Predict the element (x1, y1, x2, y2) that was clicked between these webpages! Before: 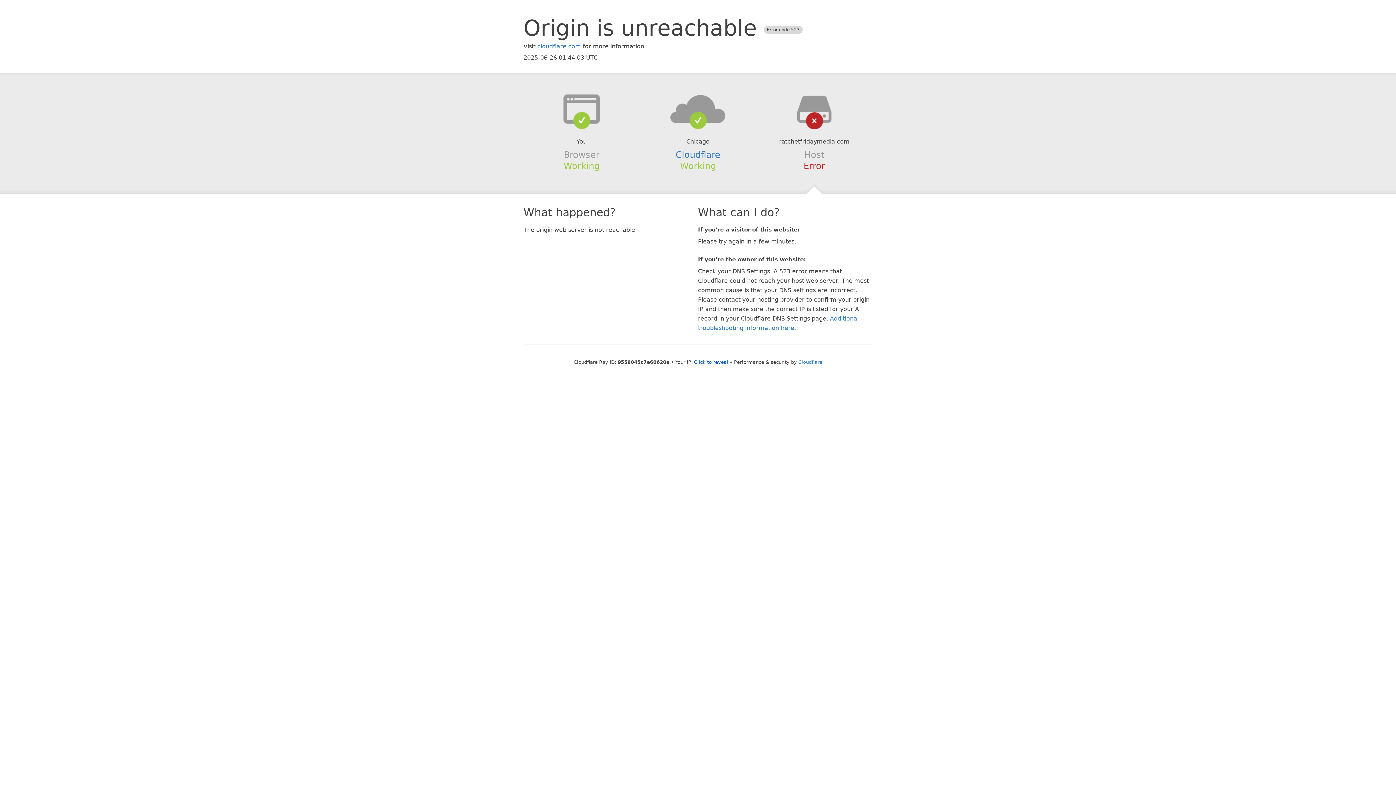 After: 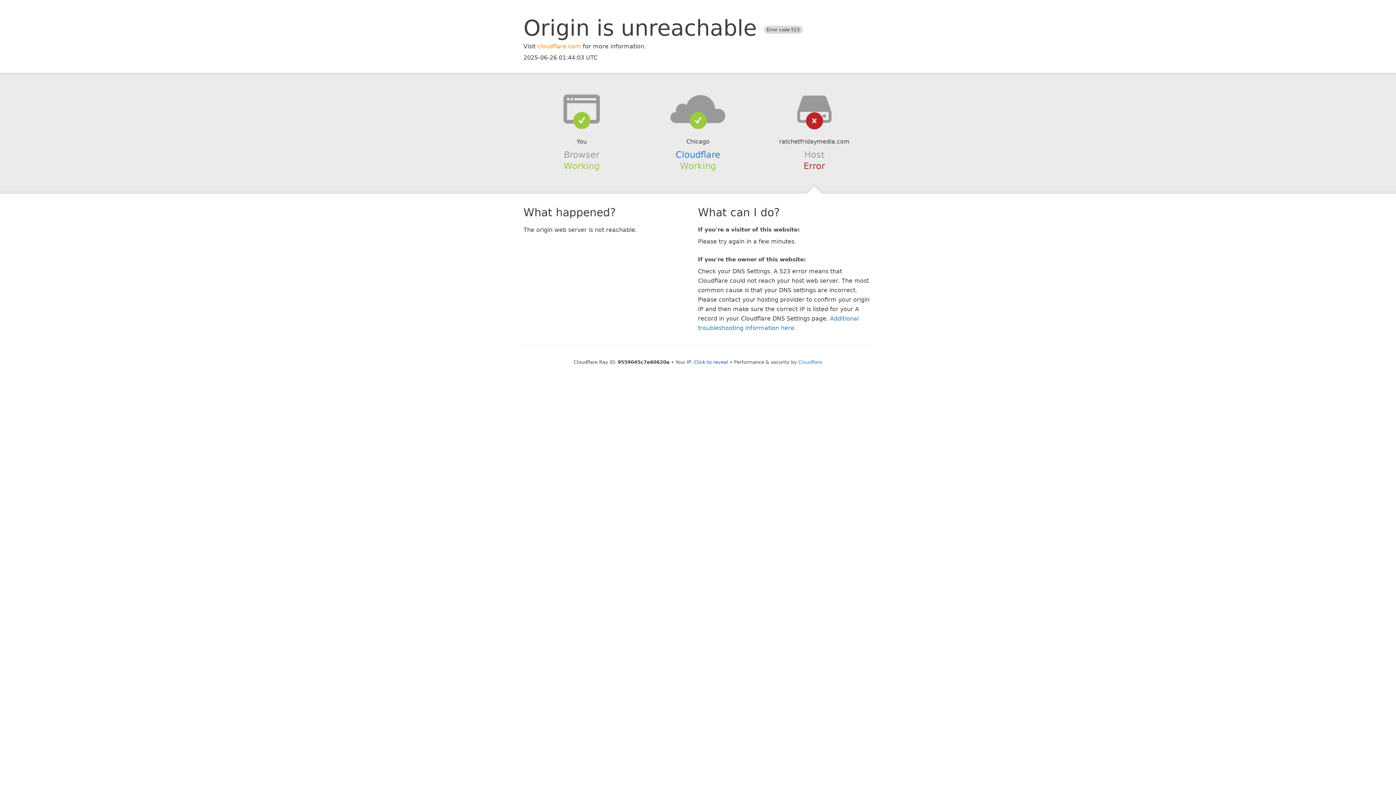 Action: bbox: (537, 42, 581, 49) label: cloudflare.com